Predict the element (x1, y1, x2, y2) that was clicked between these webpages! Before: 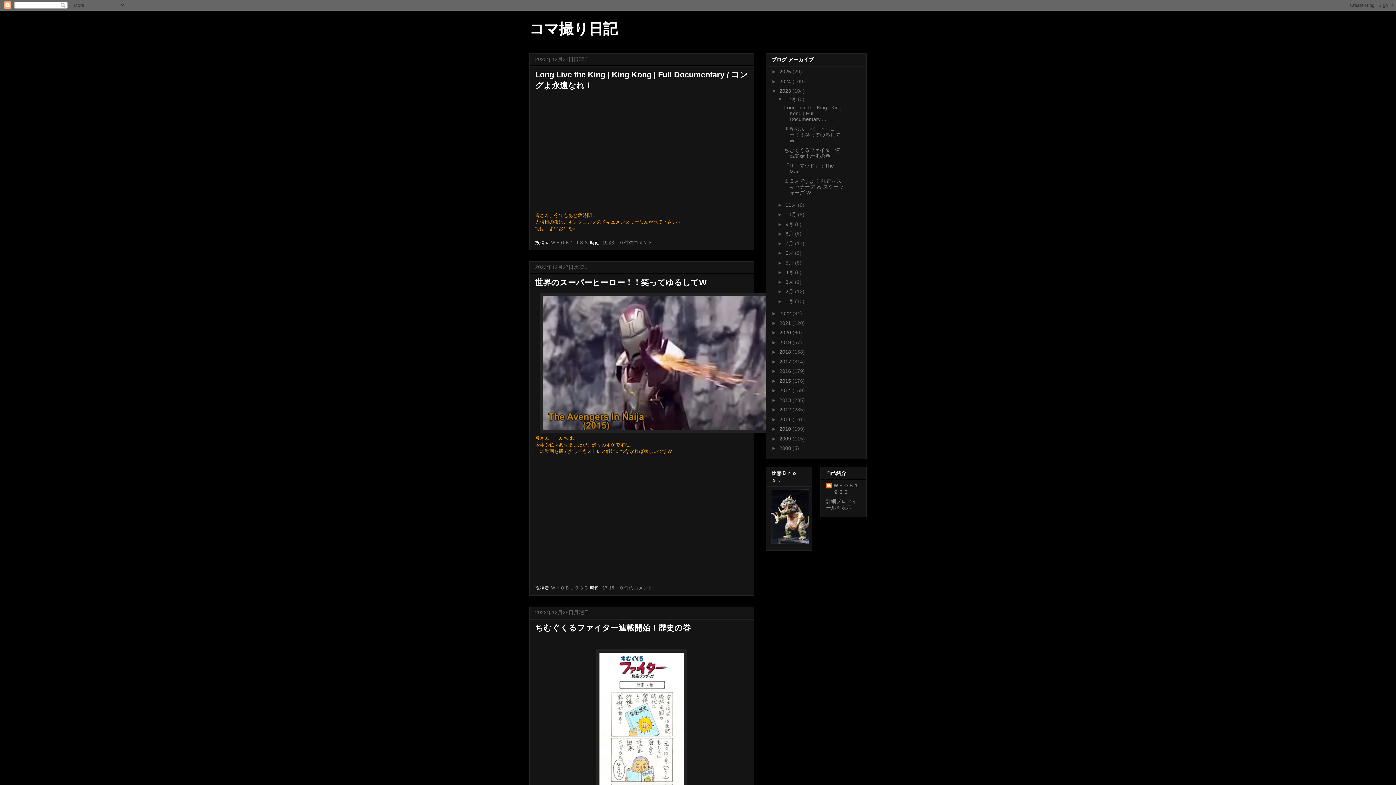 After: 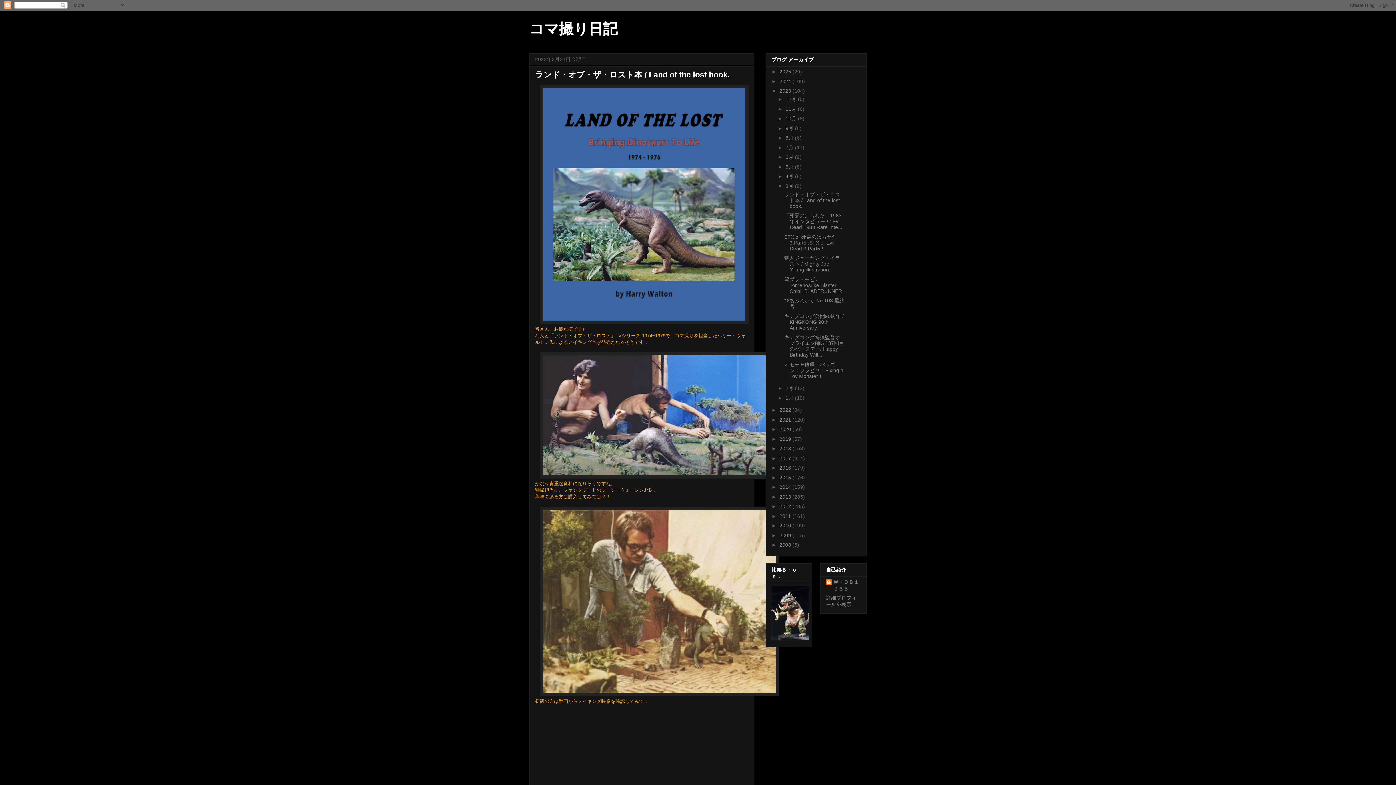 Action: bbox: (785, 279, 795, 285) label: 3月 